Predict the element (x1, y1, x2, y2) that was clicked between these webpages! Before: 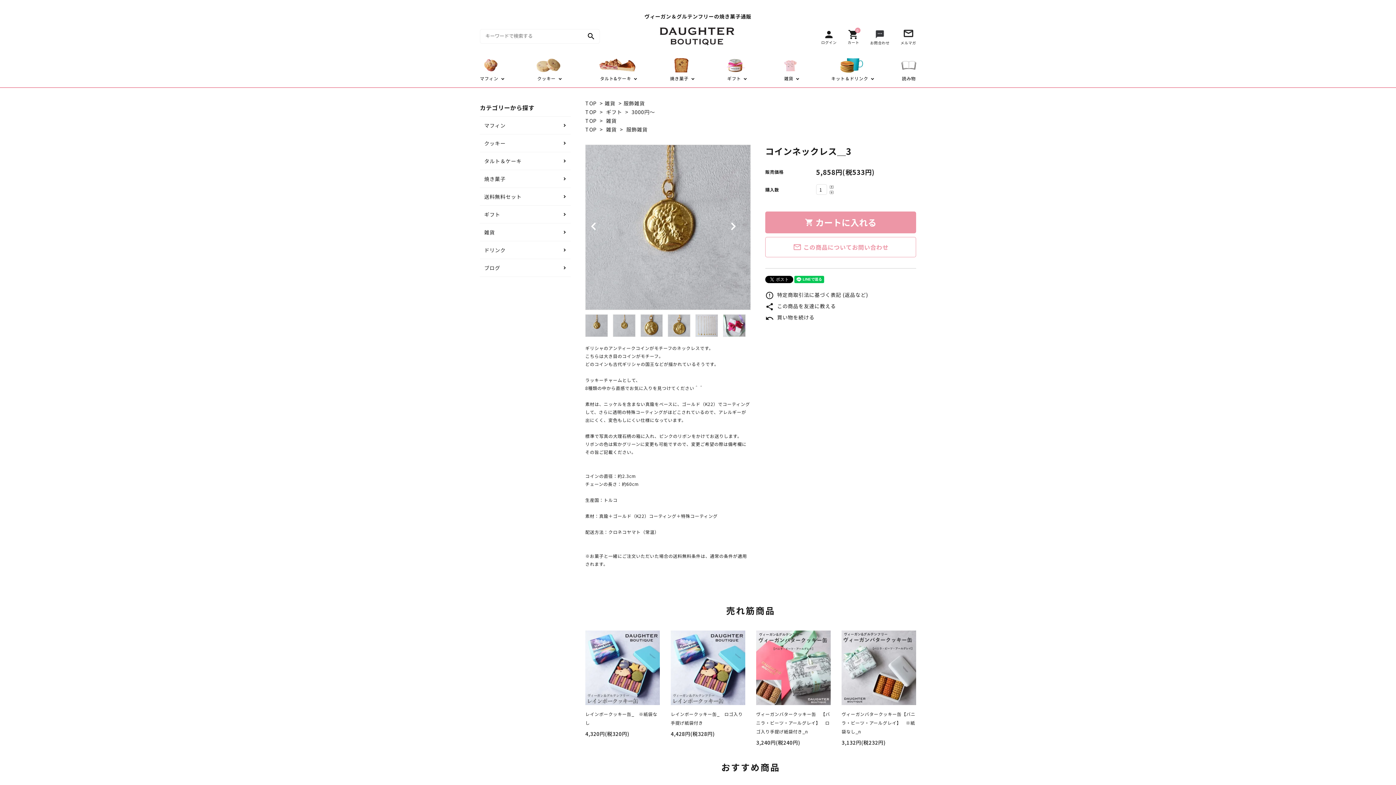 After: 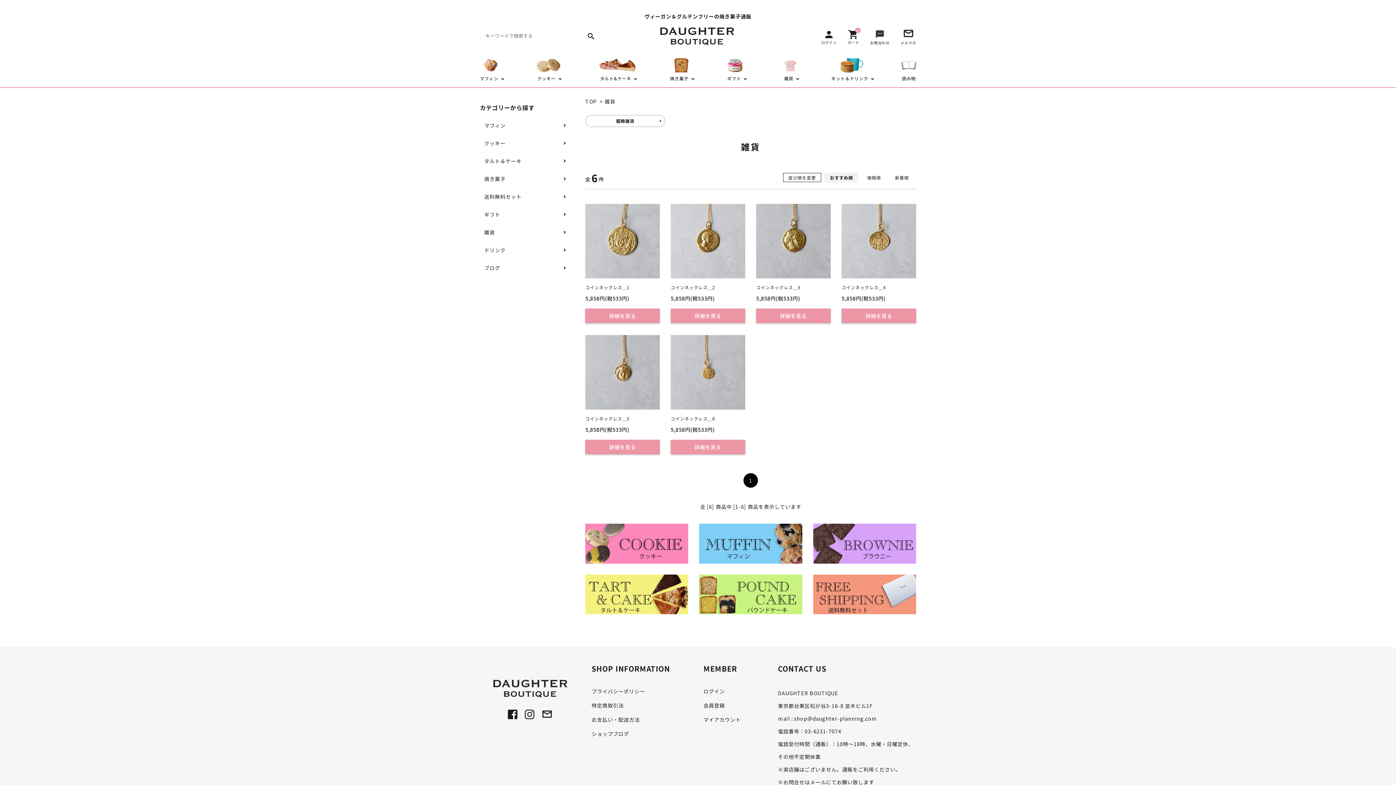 Action: label: 雑貨 bbox: (480, 223, 570, 241)